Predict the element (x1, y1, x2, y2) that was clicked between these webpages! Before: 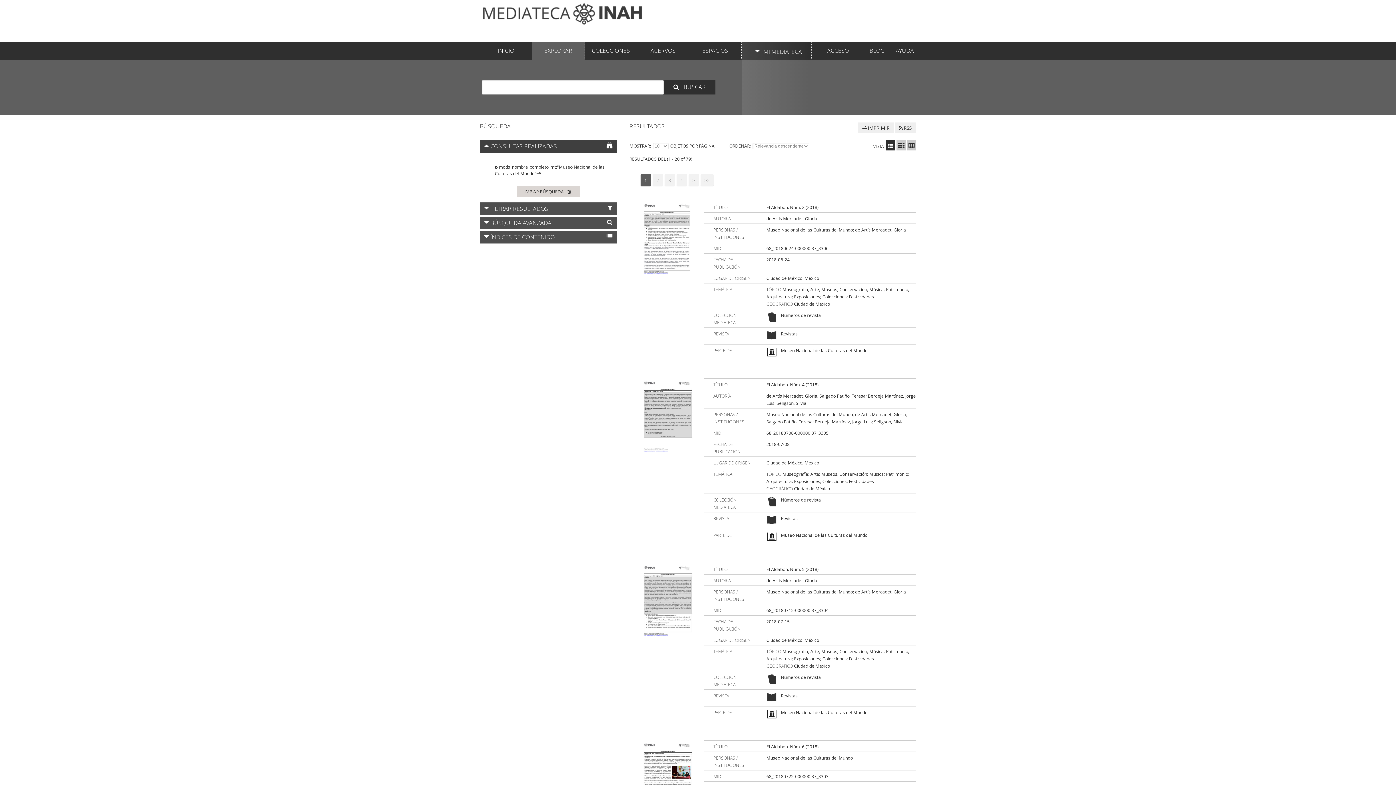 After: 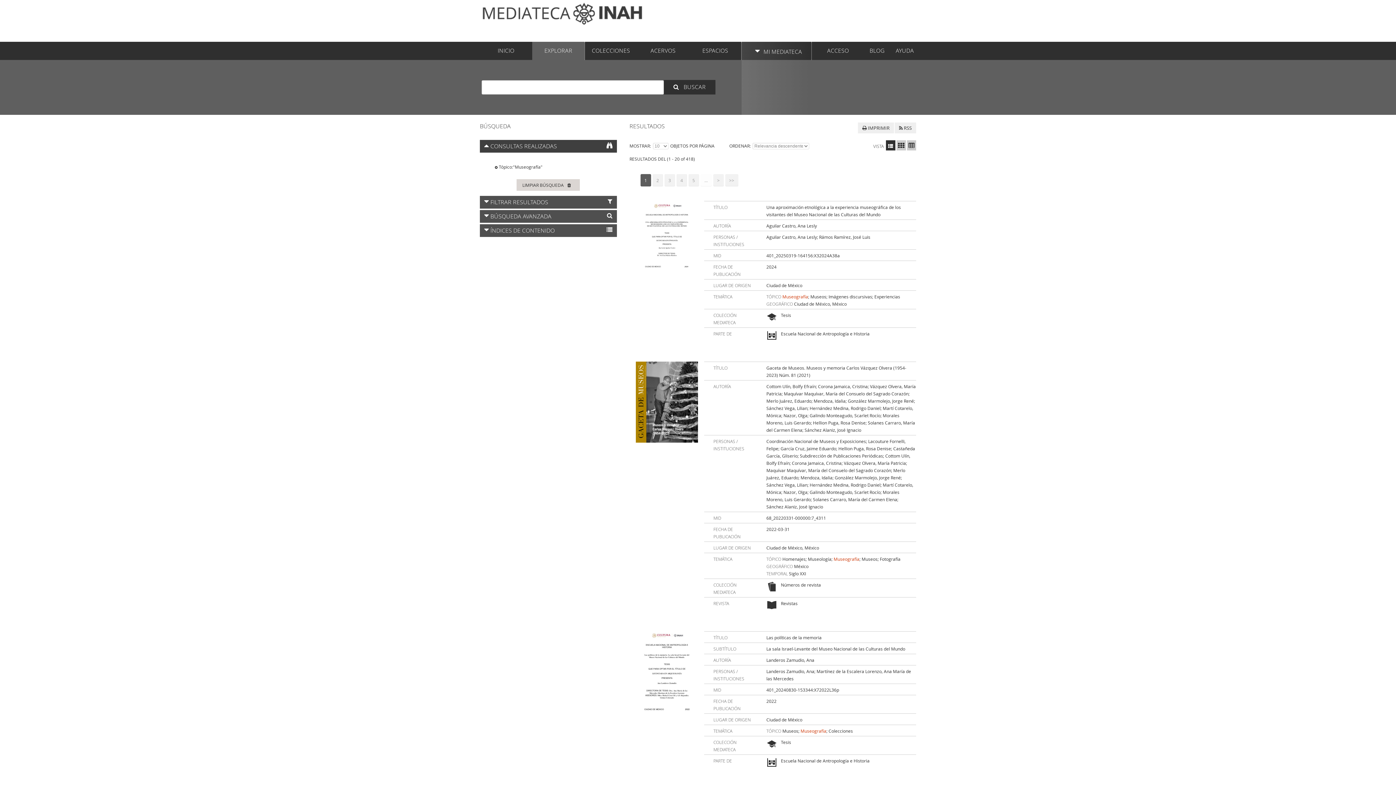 Action: label: Museografía bbox: (782, 286, 808, 292)